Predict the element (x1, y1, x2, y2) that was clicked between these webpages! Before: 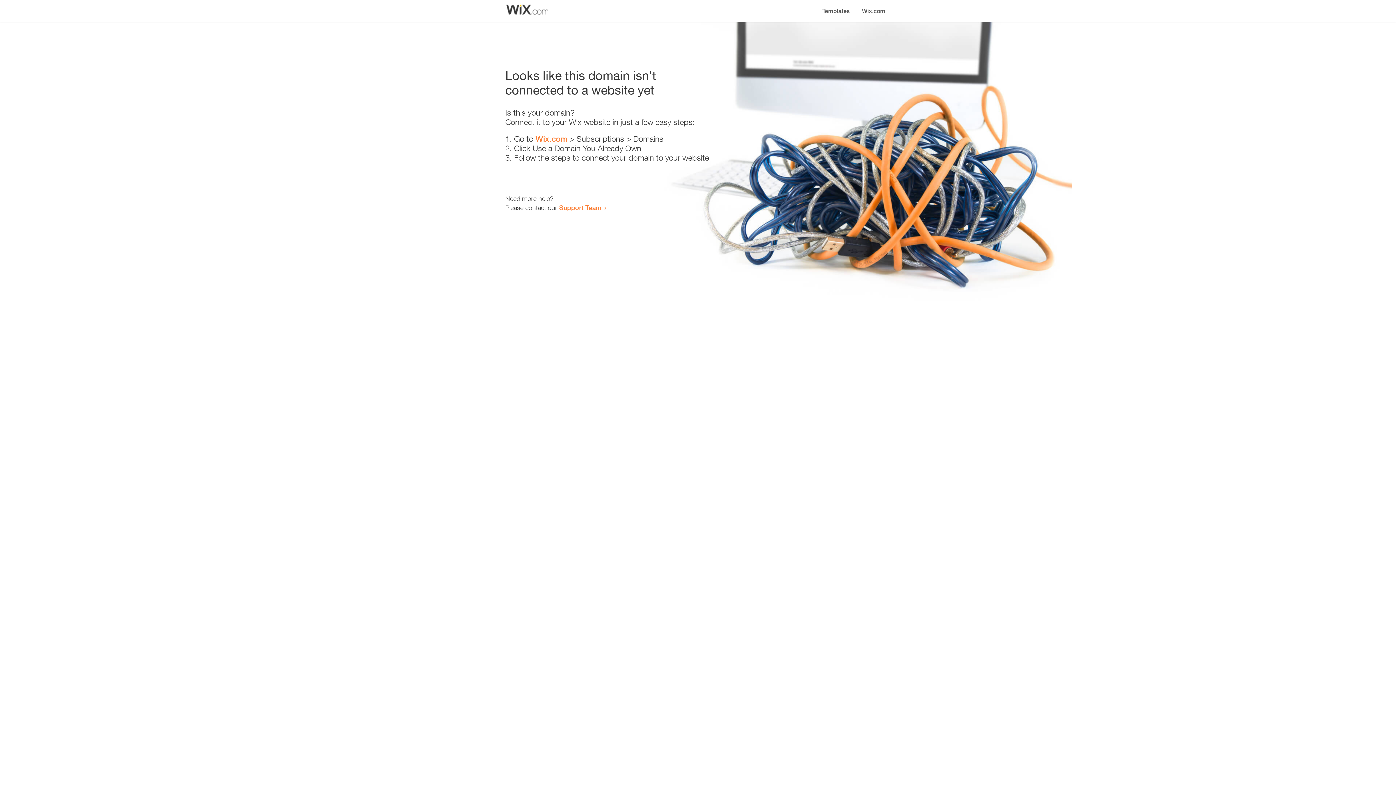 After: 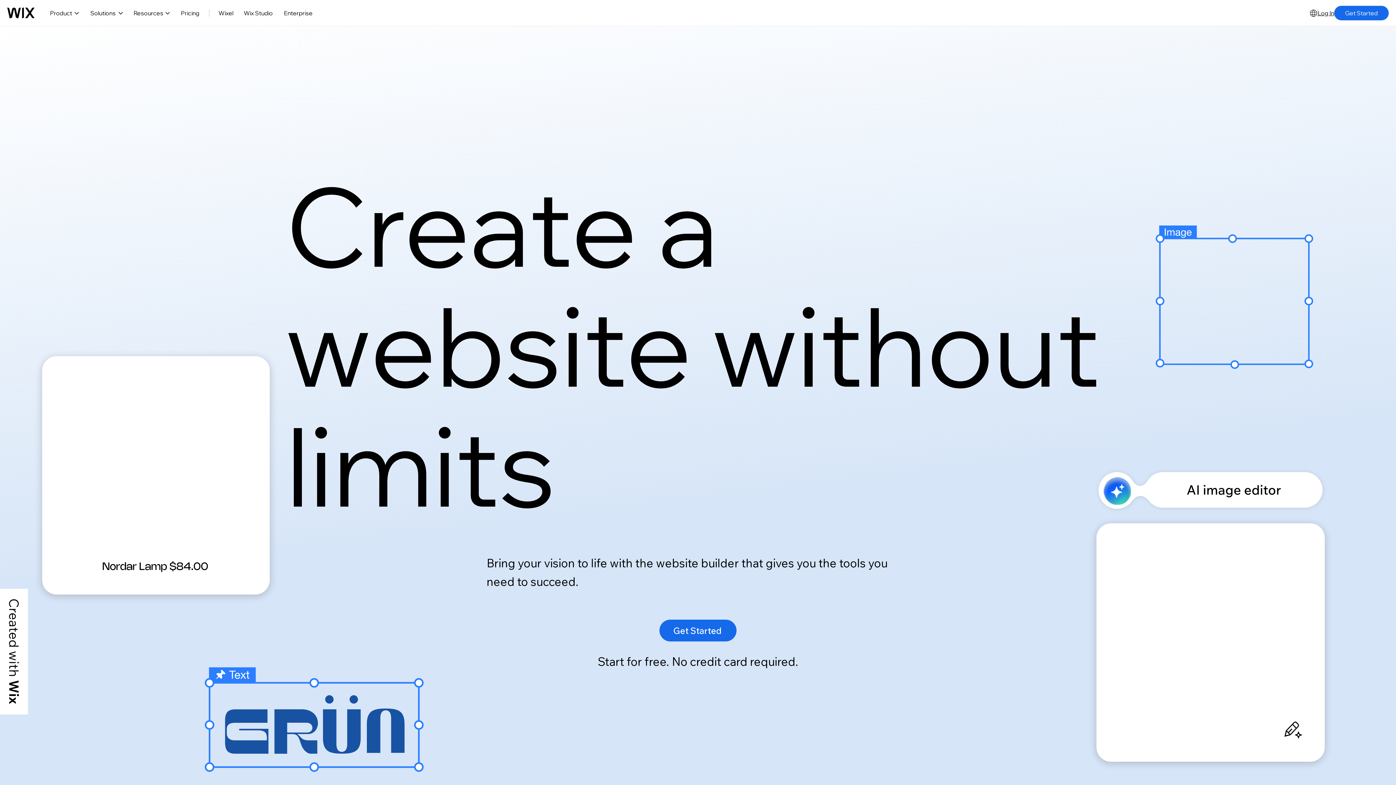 Action: bbox: (535, 134, 567, 143) label: Wix.com